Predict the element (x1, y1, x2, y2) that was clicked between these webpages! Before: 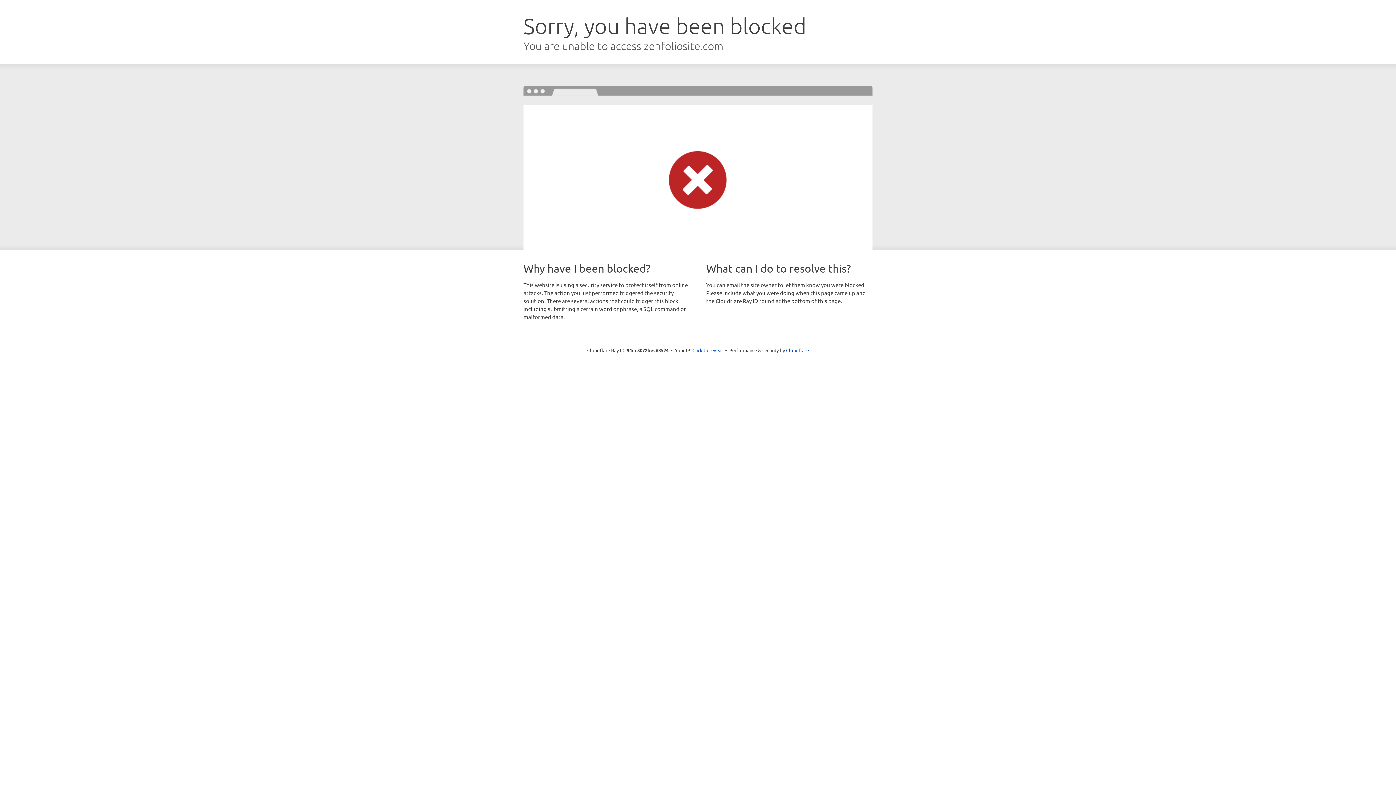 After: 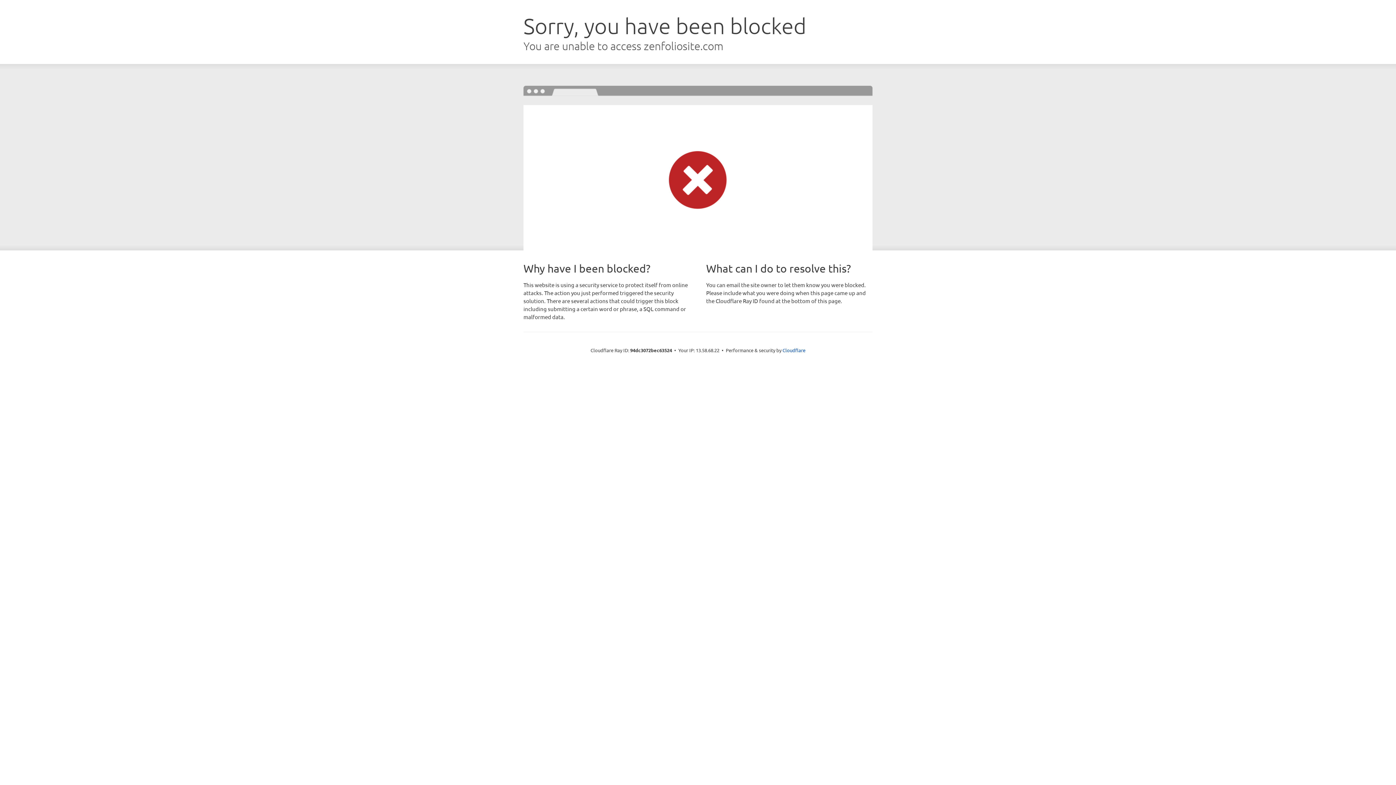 Action: label: Click to reveal bbox: (692, 346, 723, 353)